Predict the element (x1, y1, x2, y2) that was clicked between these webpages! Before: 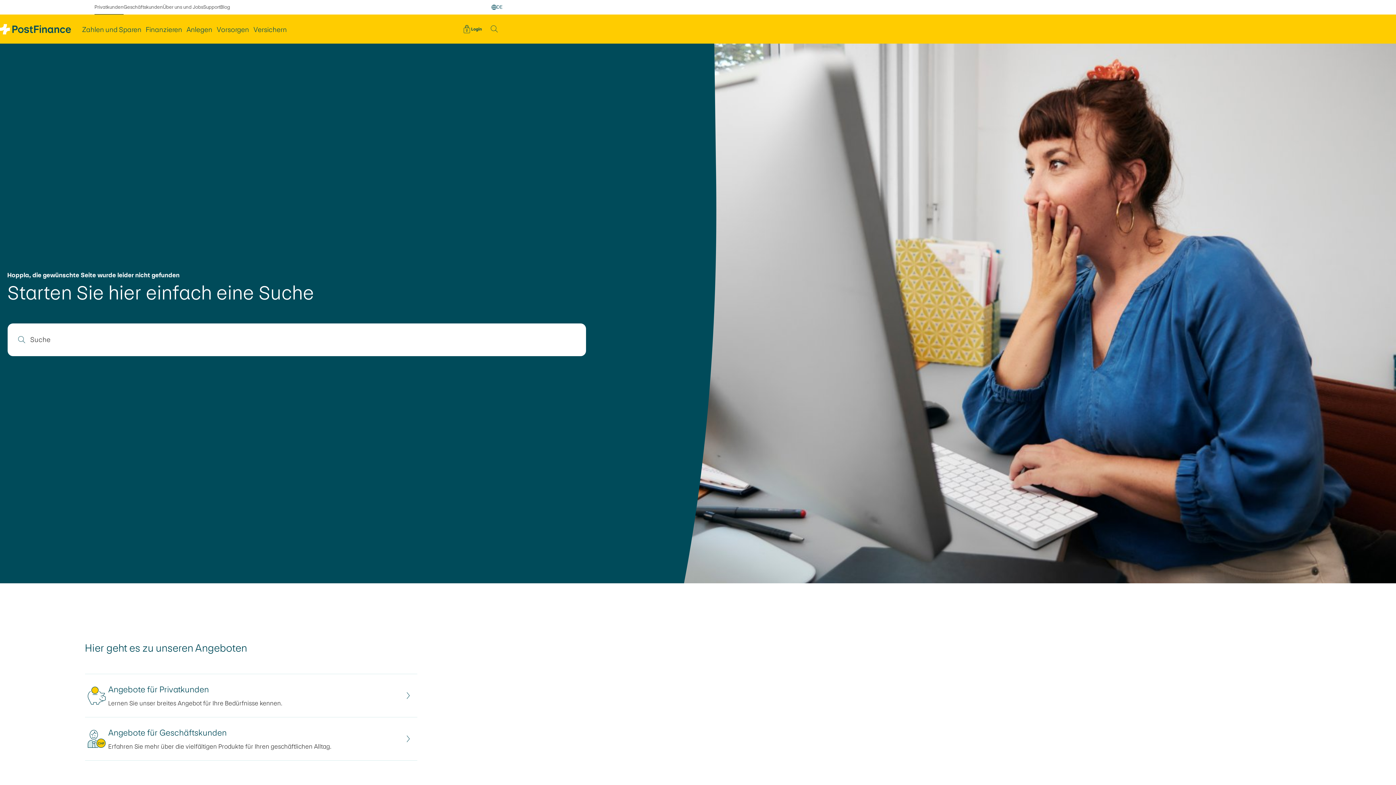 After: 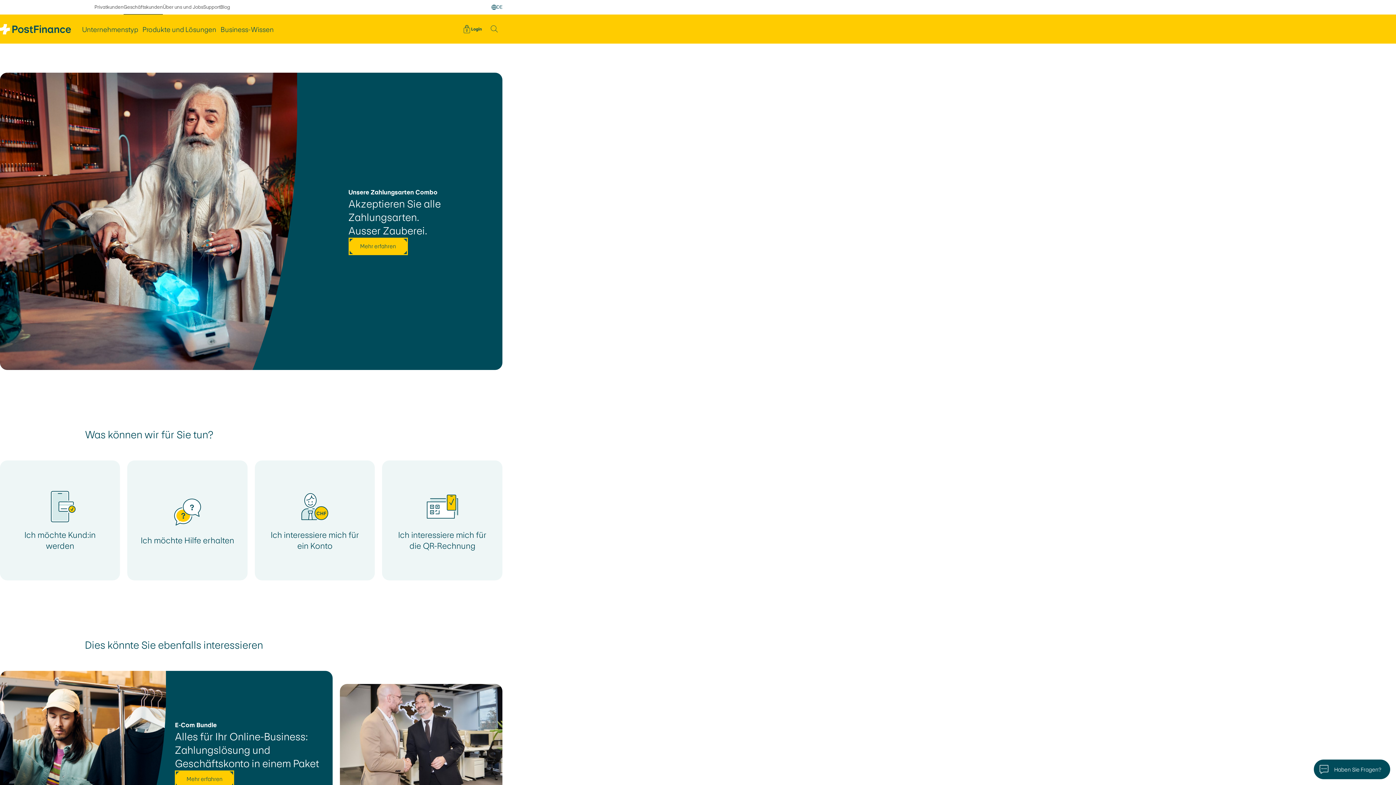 Action: label: Geschäftskunden bbox: (123, 0, 162, 14)